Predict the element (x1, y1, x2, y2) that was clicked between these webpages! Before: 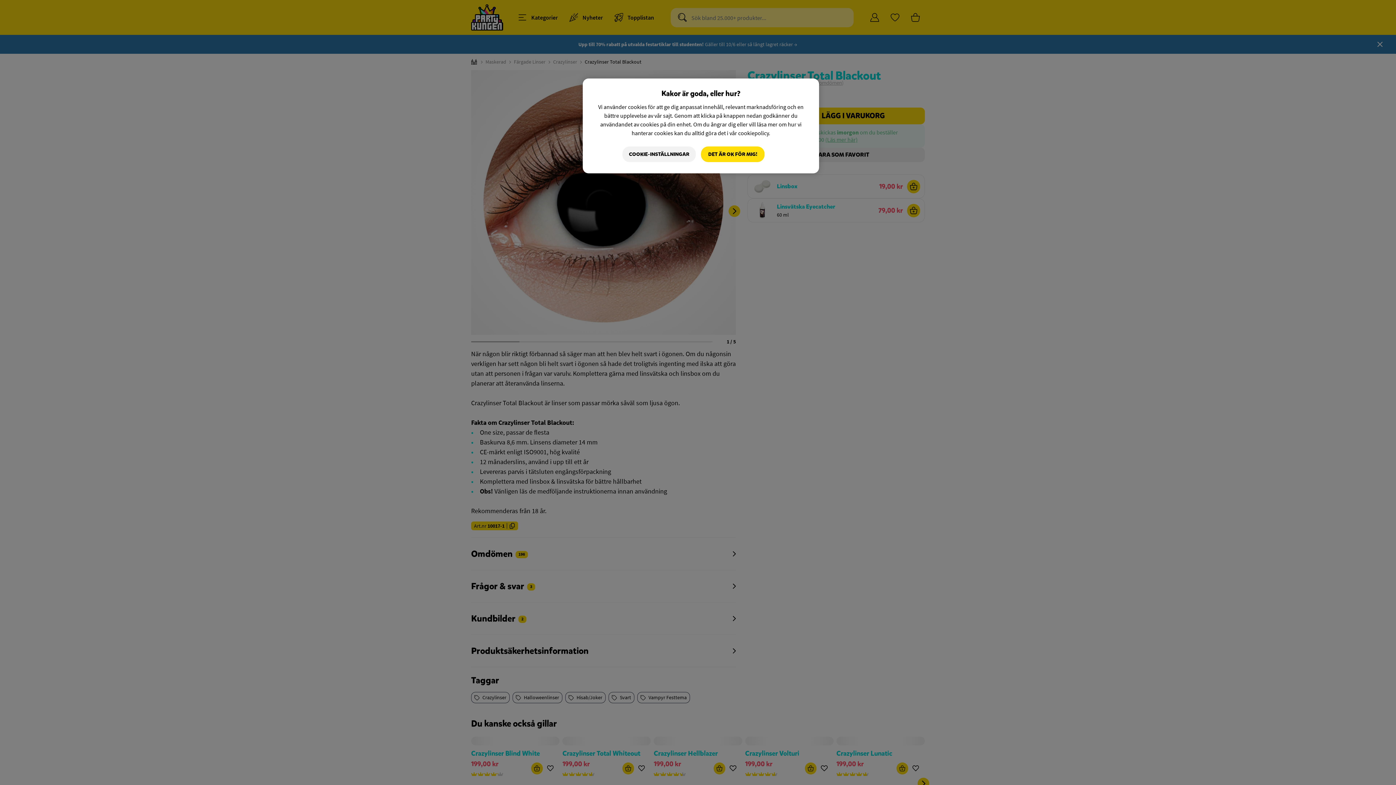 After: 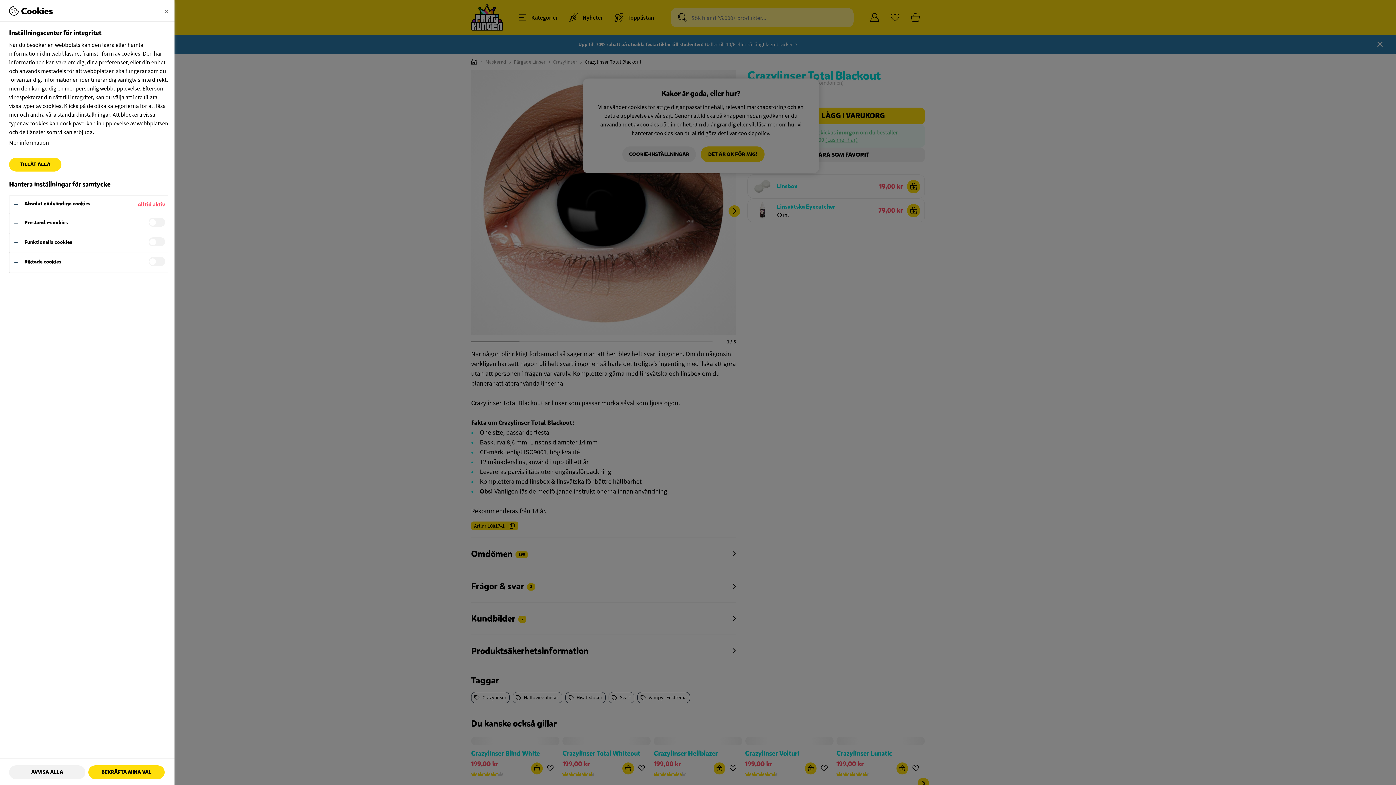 Action: label: COOKIE-INSTÄLLNINGAR bbox: (622, 146, 696, 162)